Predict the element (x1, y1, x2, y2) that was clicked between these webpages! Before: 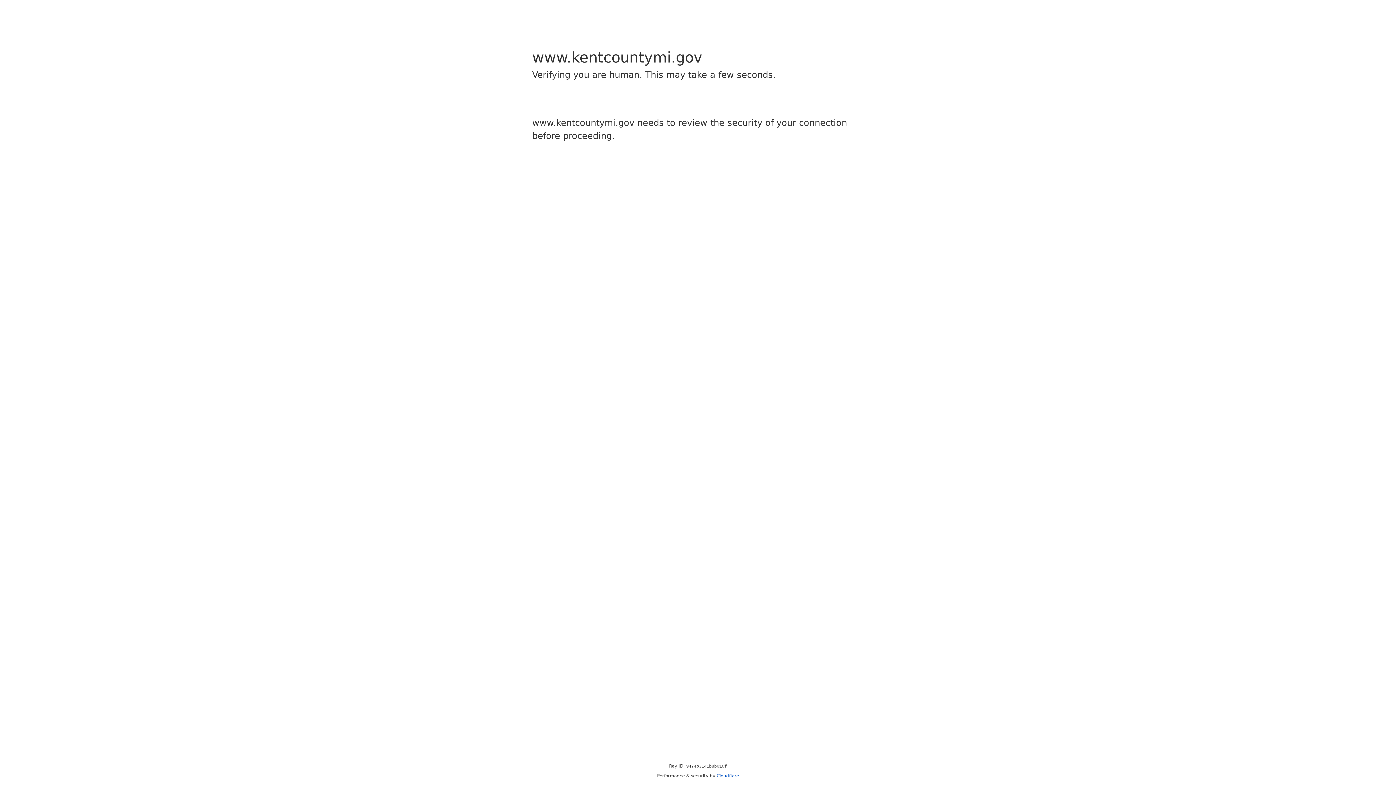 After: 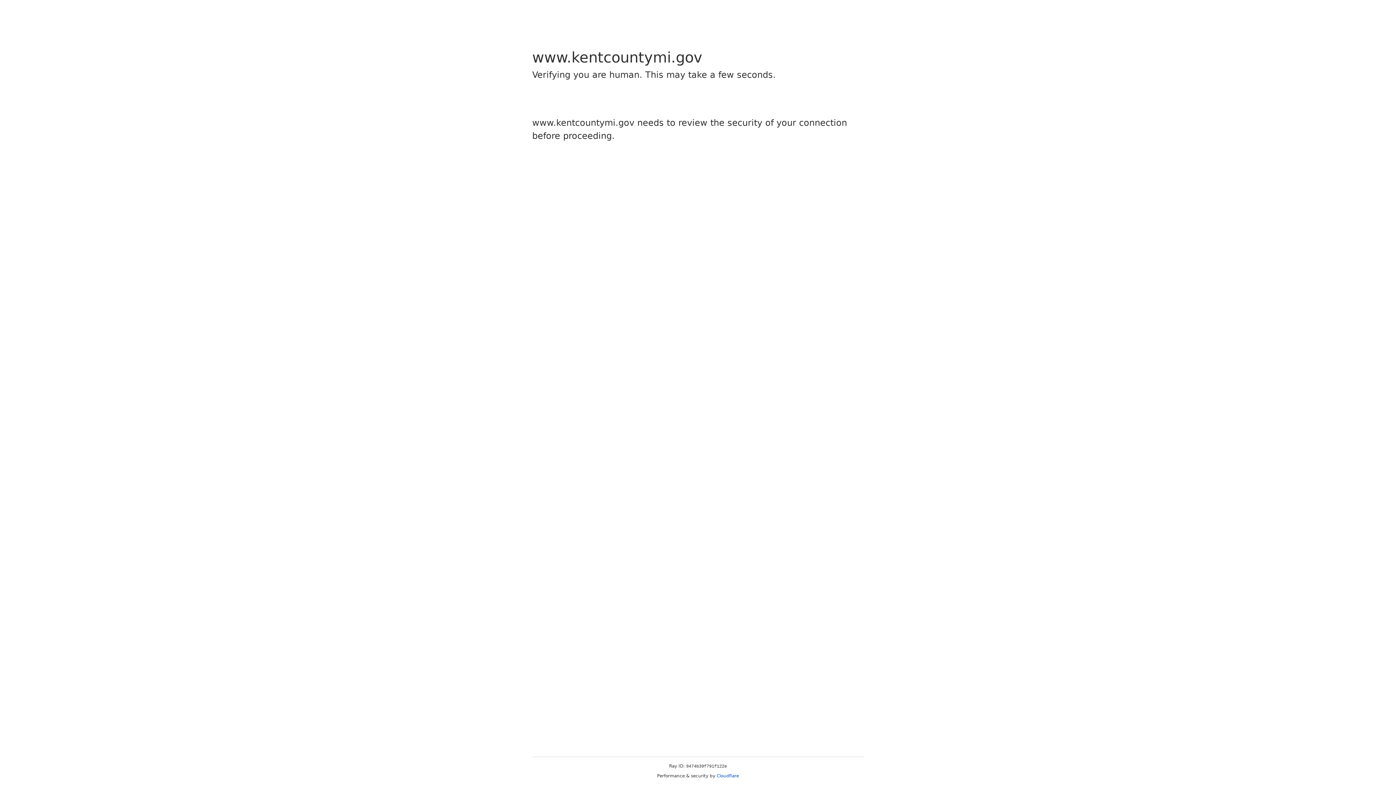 Action: label: Cloudflare bbox: (716, 773, 739, 778)